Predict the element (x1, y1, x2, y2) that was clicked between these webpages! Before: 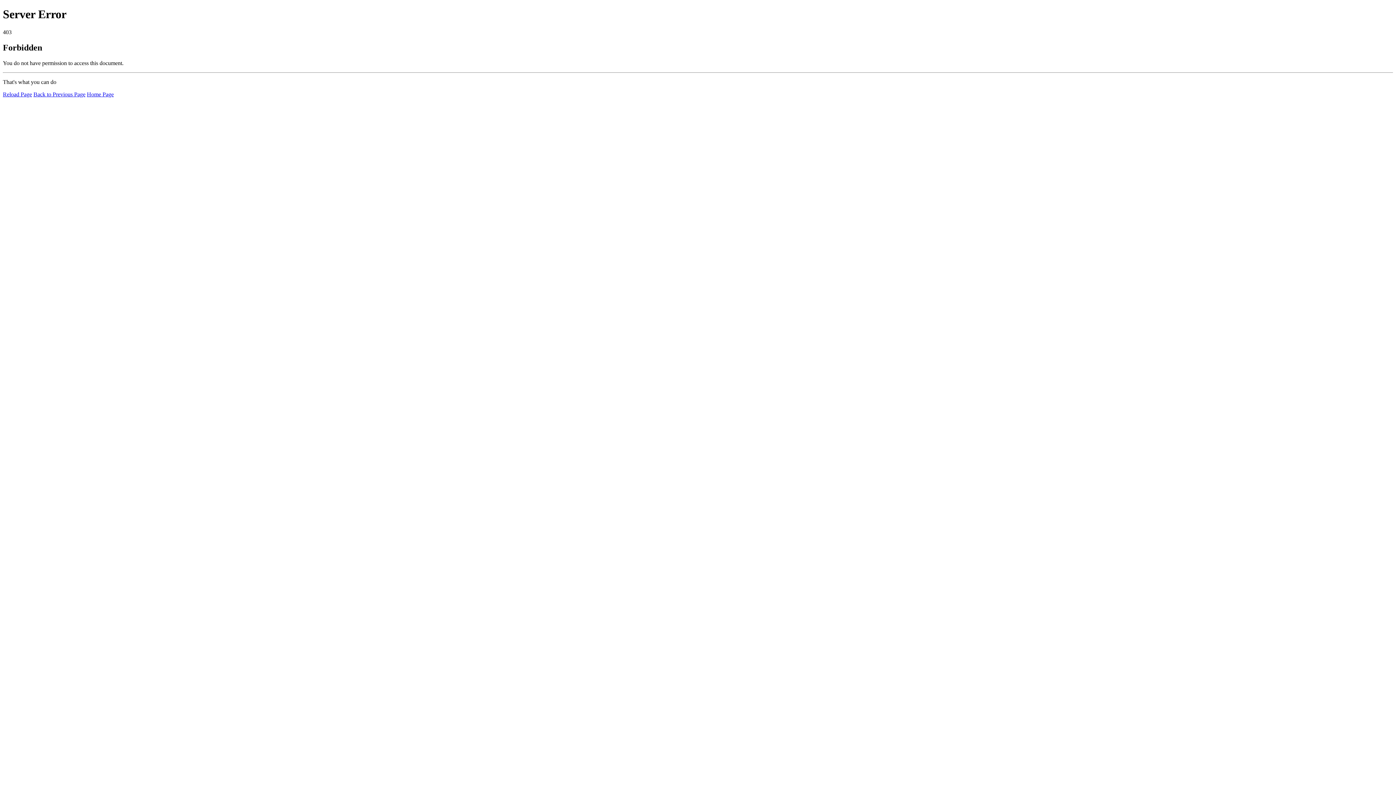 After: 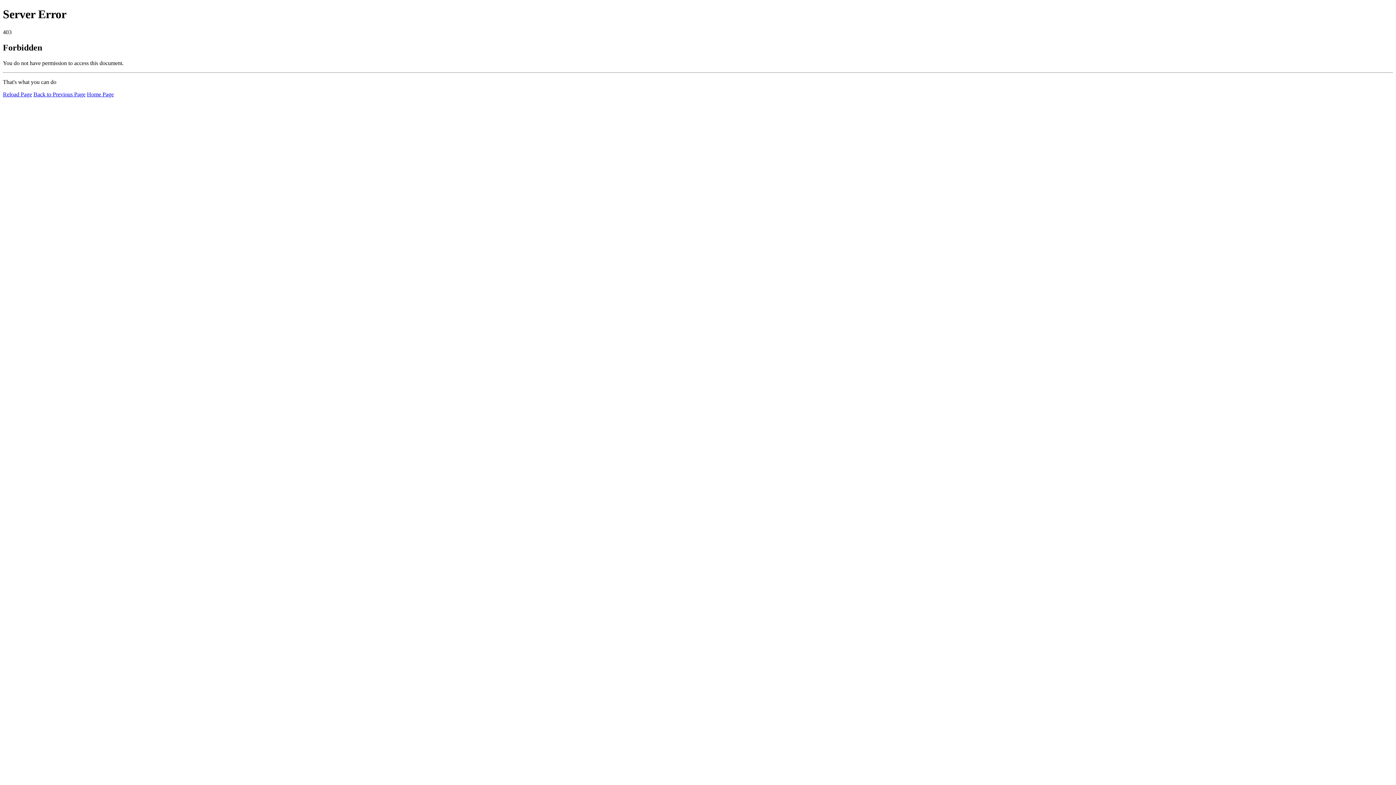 Action: label: Reload Page bbox: (2, 91, 32, 97)